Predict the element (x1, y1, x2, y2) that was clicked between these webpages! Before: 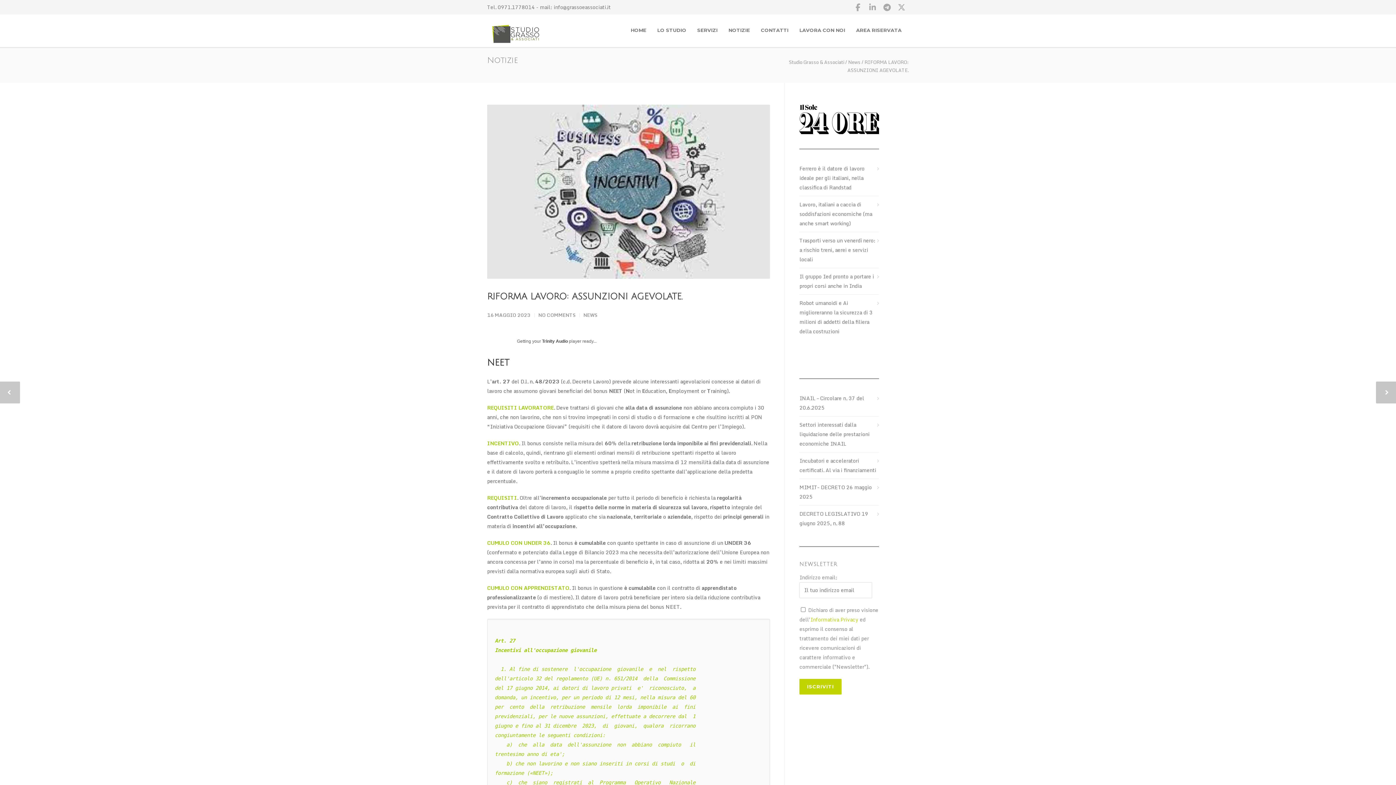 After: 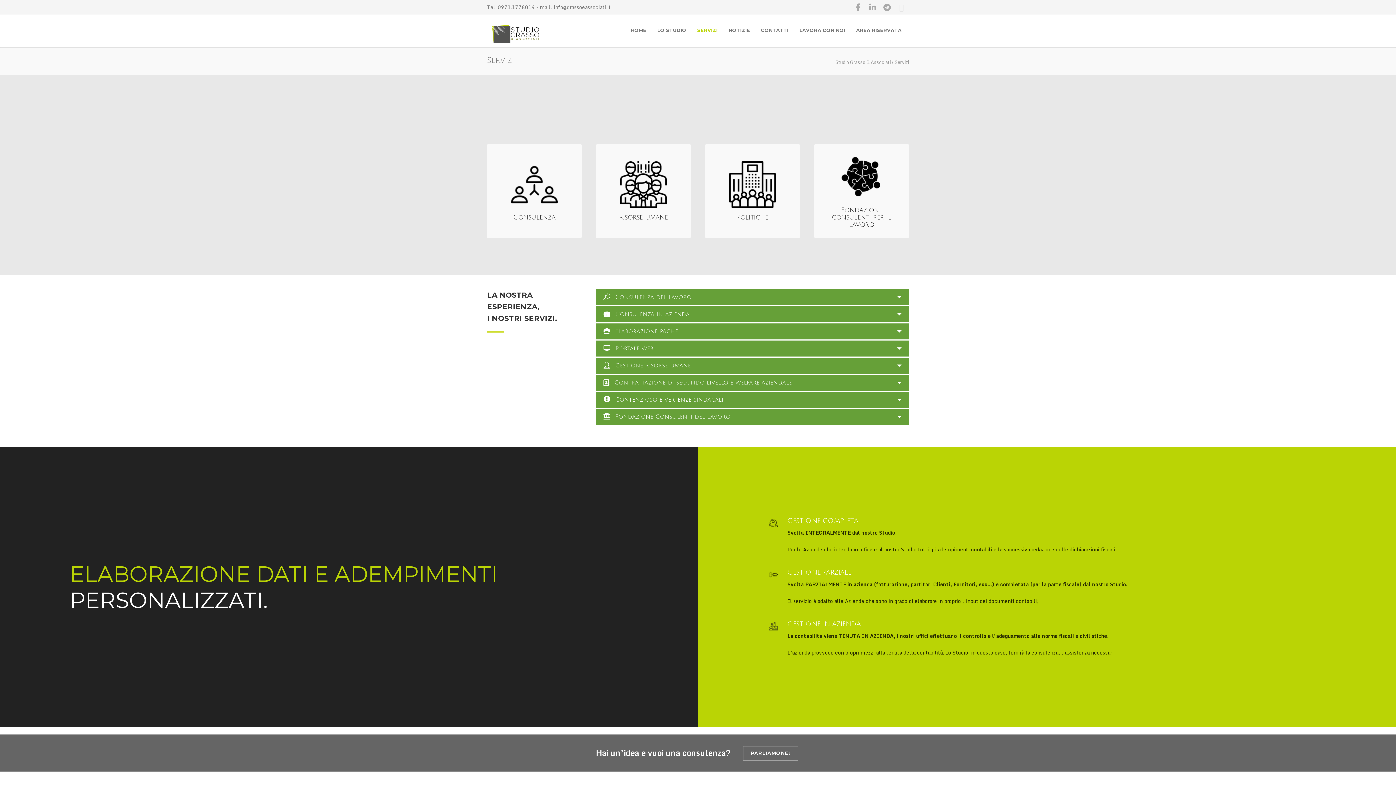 Action: label: SERVIZI bbox: (692, 27, 723, 33)